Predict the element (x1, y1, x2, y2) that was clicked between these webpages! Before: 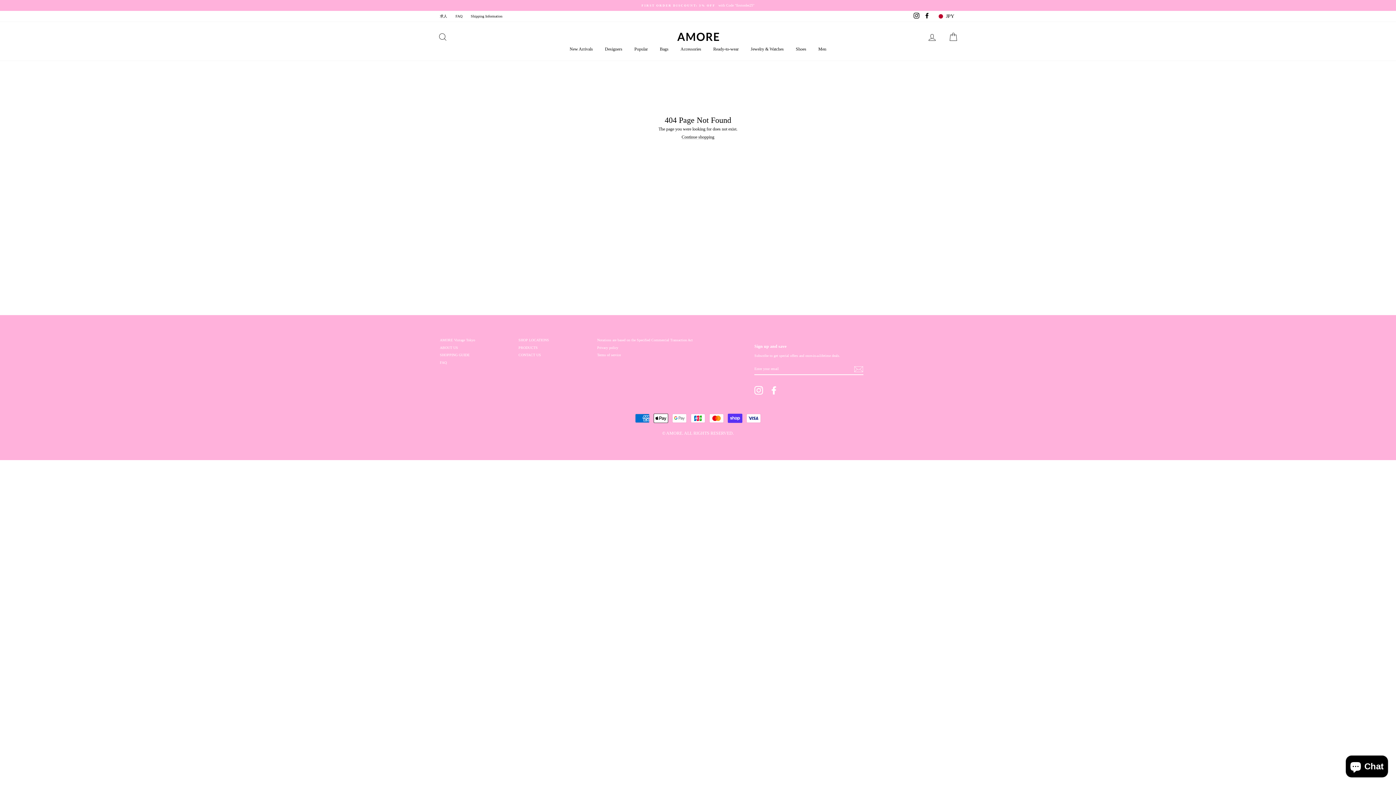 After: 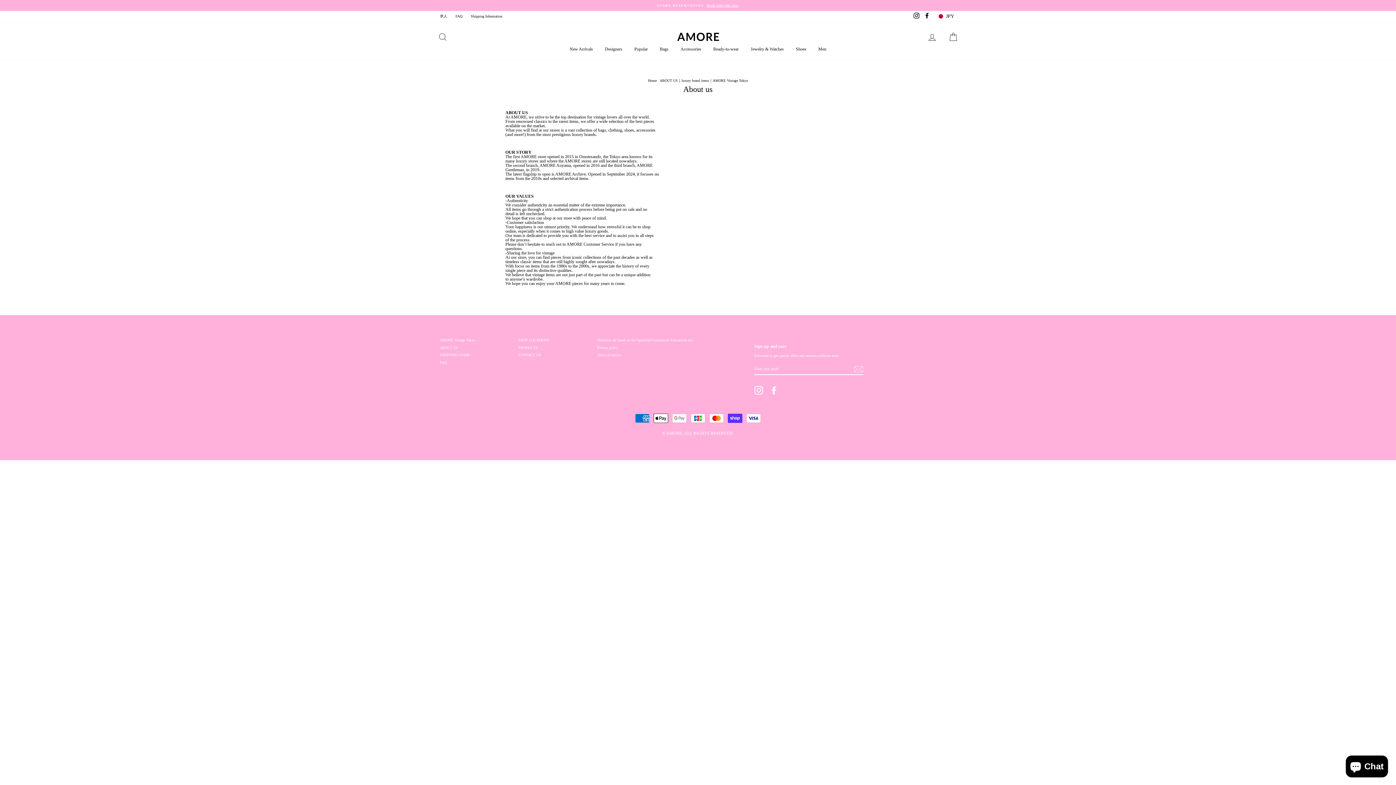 Action: bbox: (440, 344, 458, 351) label: ABOUT US